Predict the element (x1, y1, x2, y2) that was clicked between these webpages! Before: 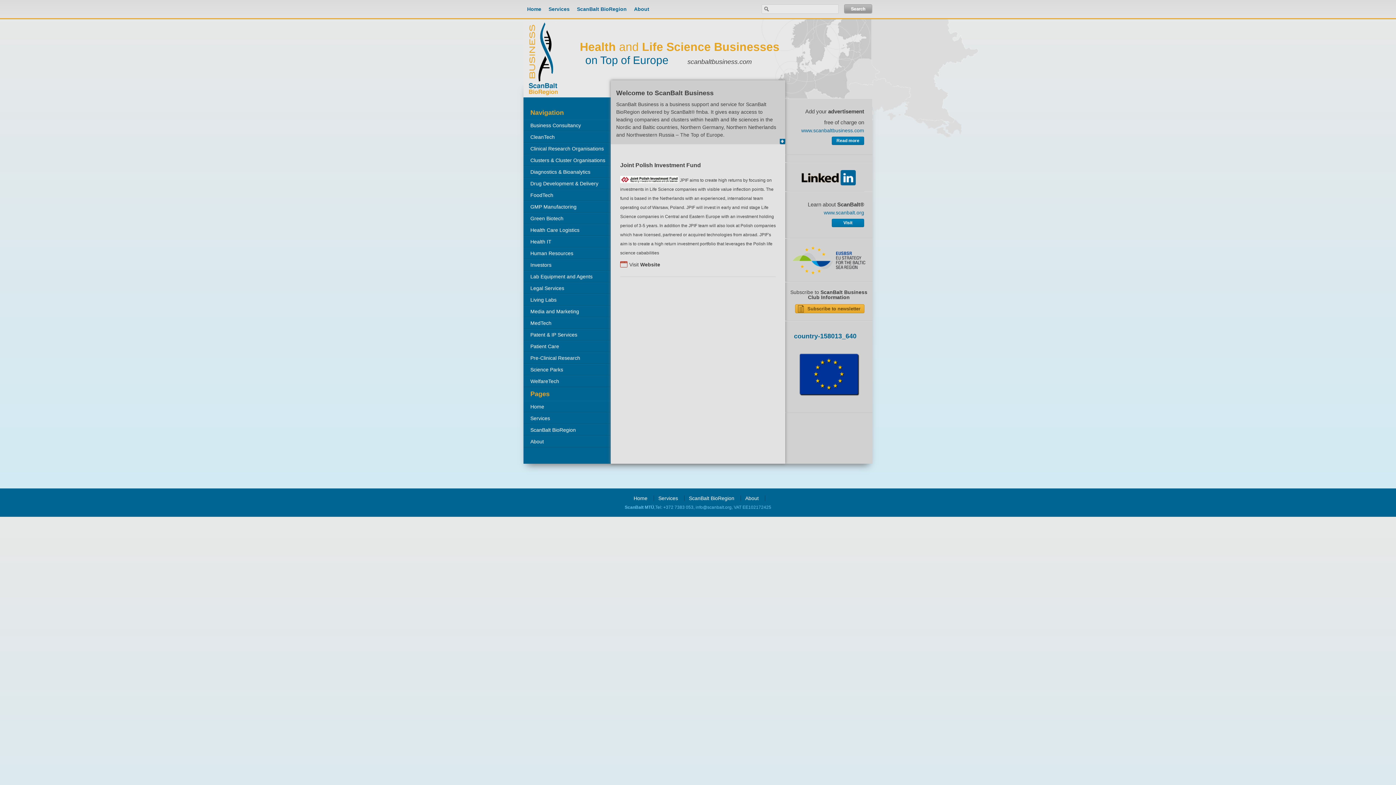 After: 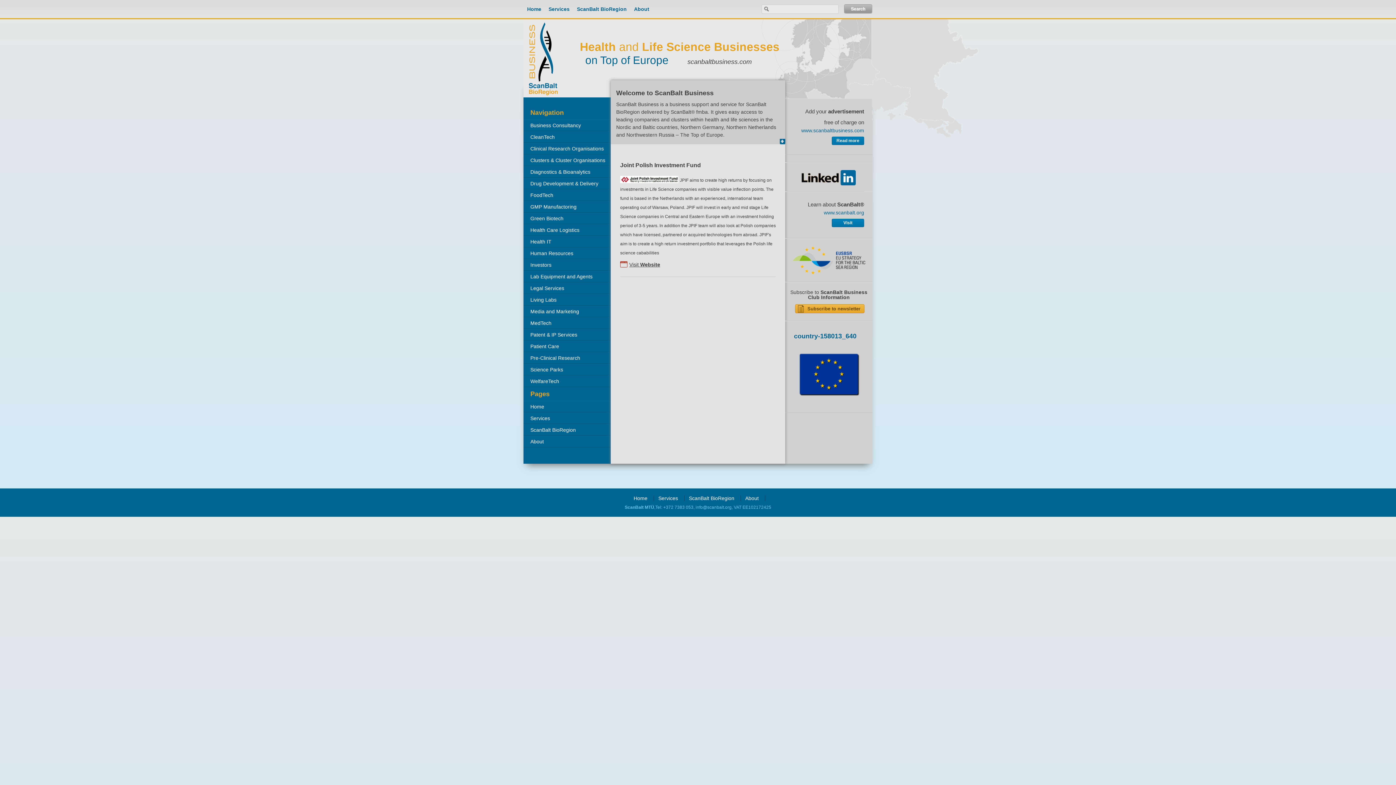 Action: label: Visit Website bbox: (620, 261, 660, 268)